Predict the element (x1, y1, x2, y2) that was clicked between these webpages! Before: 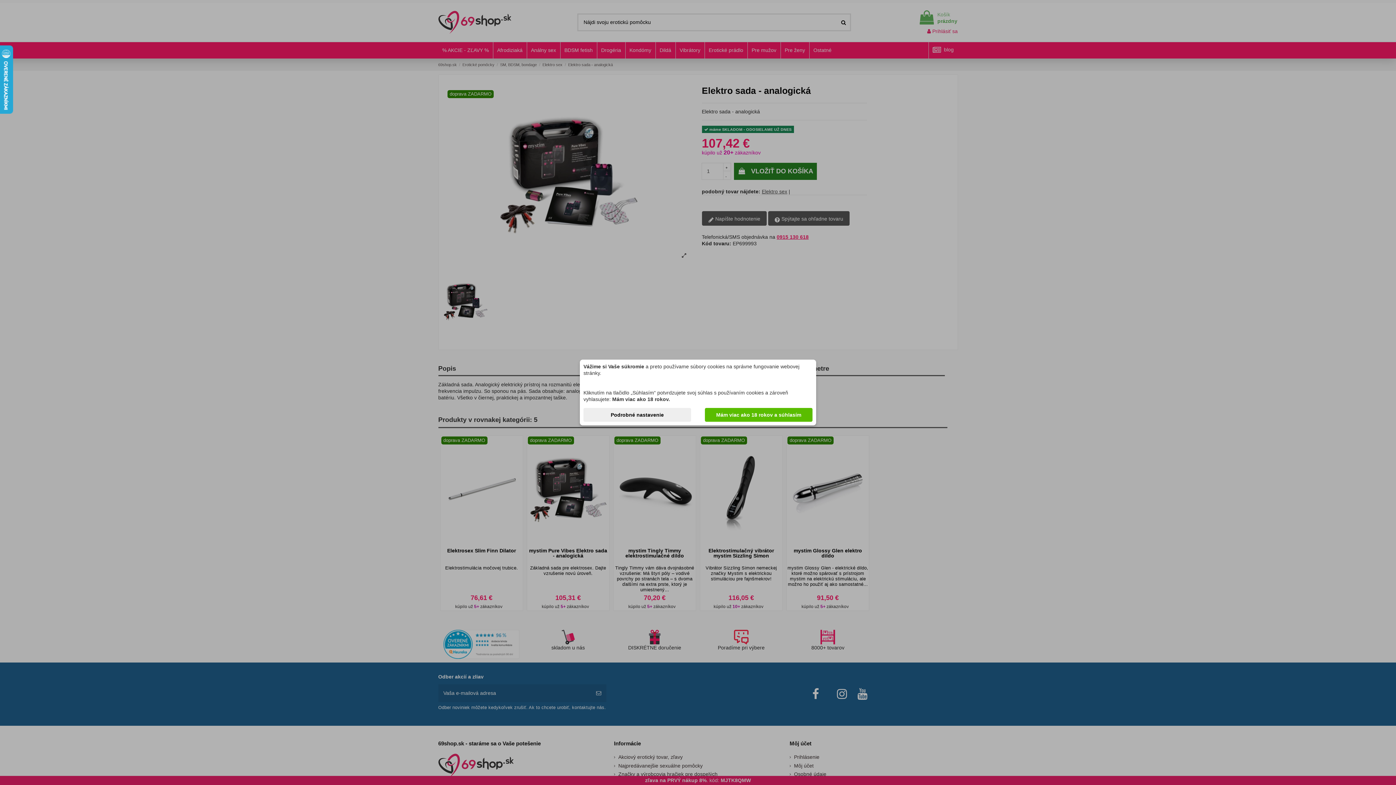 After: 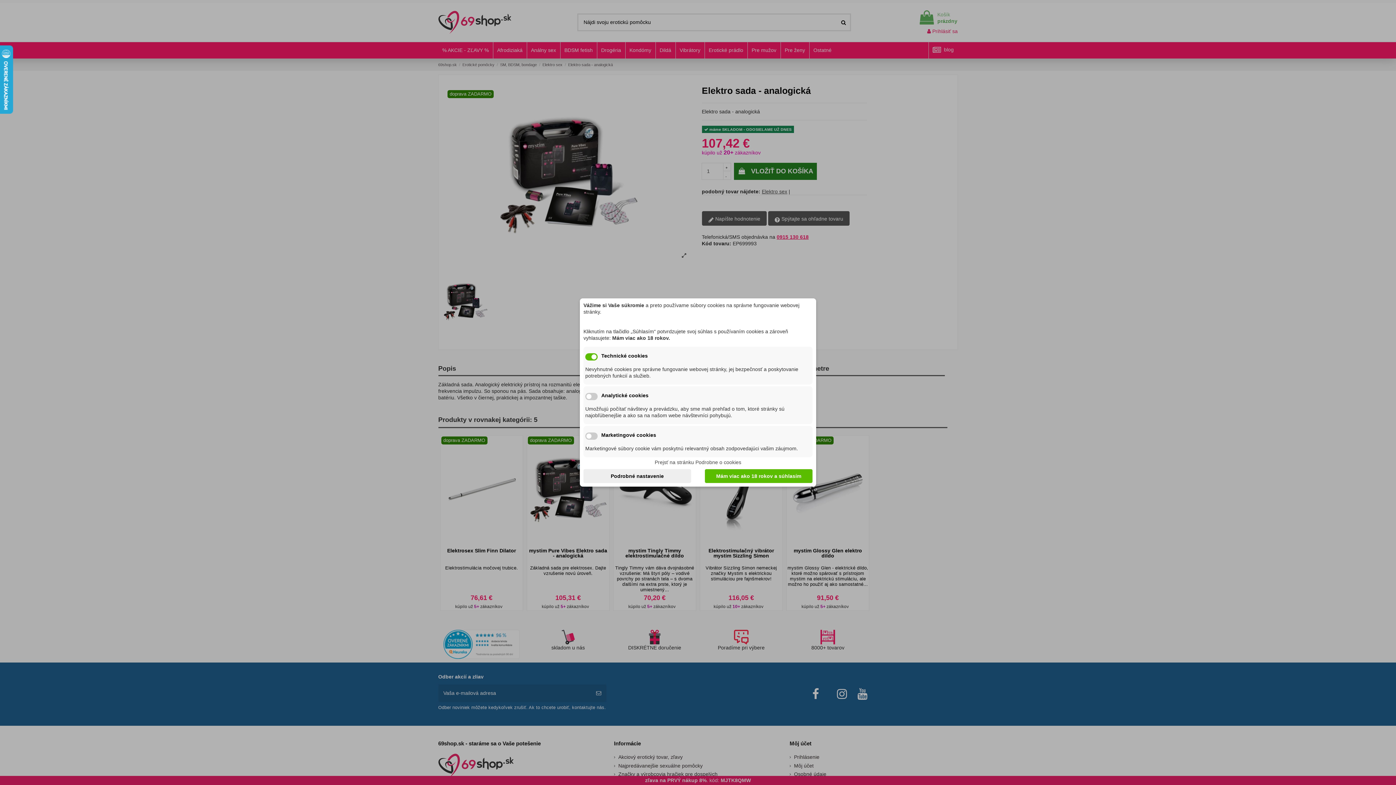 Action: label: Podrobné nastavenie bbox: (583, 408, 691, 422)